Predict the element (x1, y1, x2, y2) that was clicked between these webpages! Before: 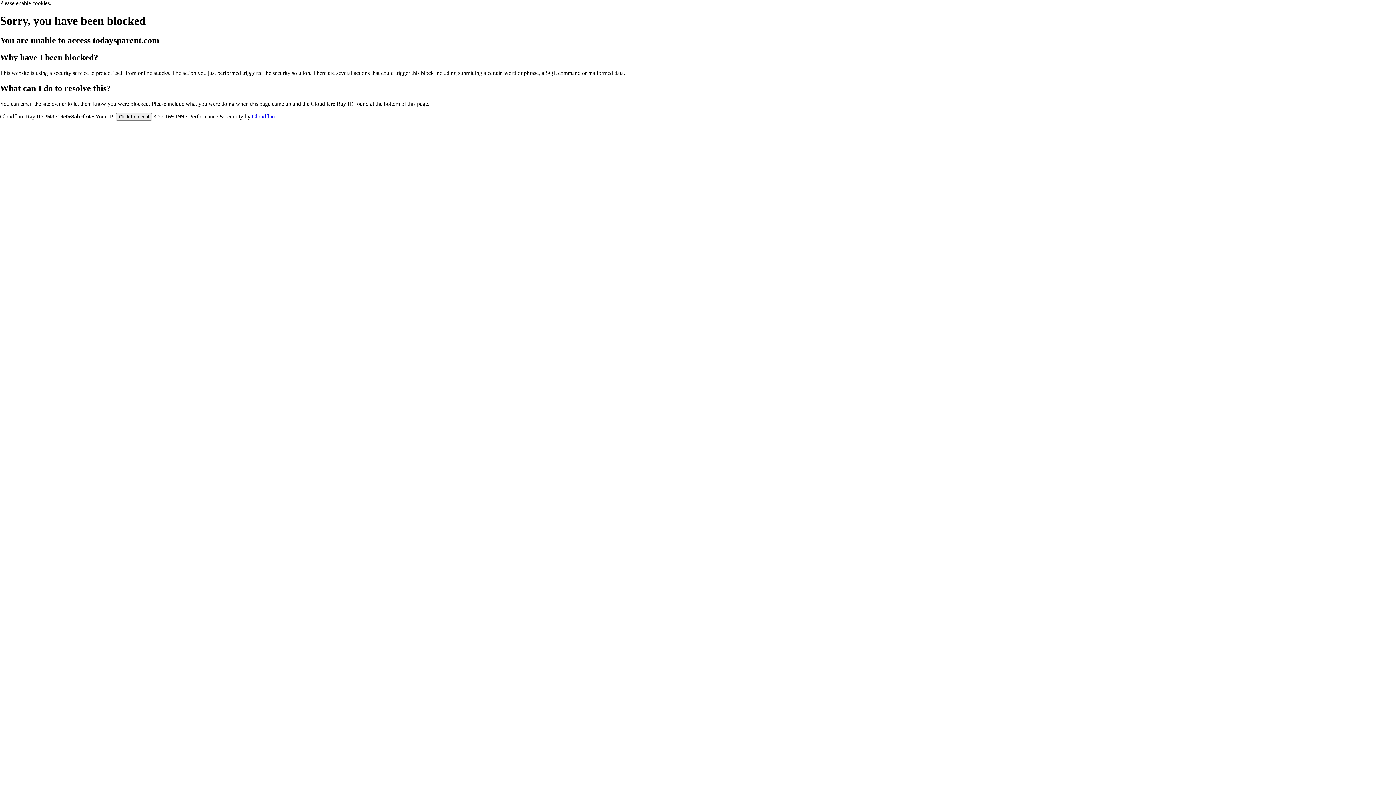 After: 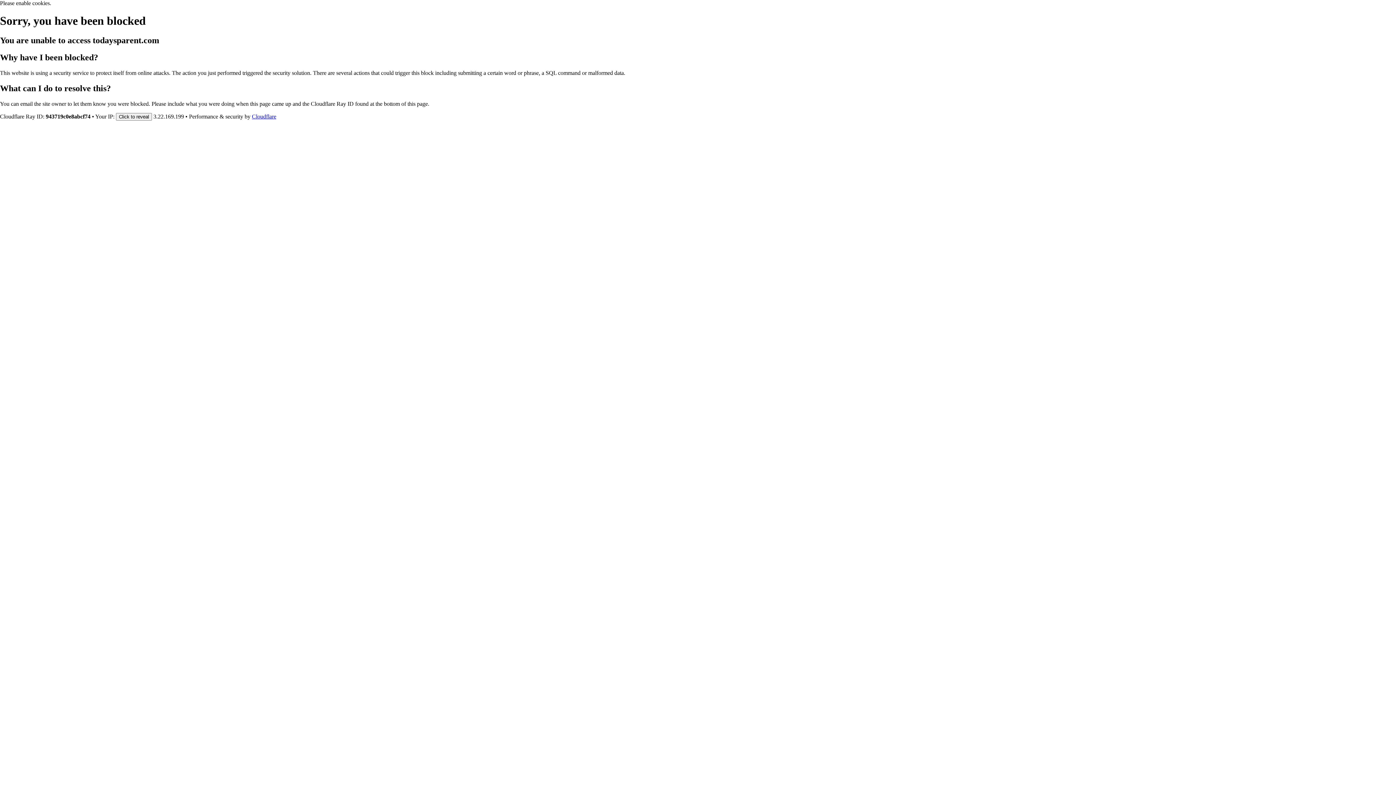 Action: bbox: (252, 113, 276, 119) label: Cloudflare